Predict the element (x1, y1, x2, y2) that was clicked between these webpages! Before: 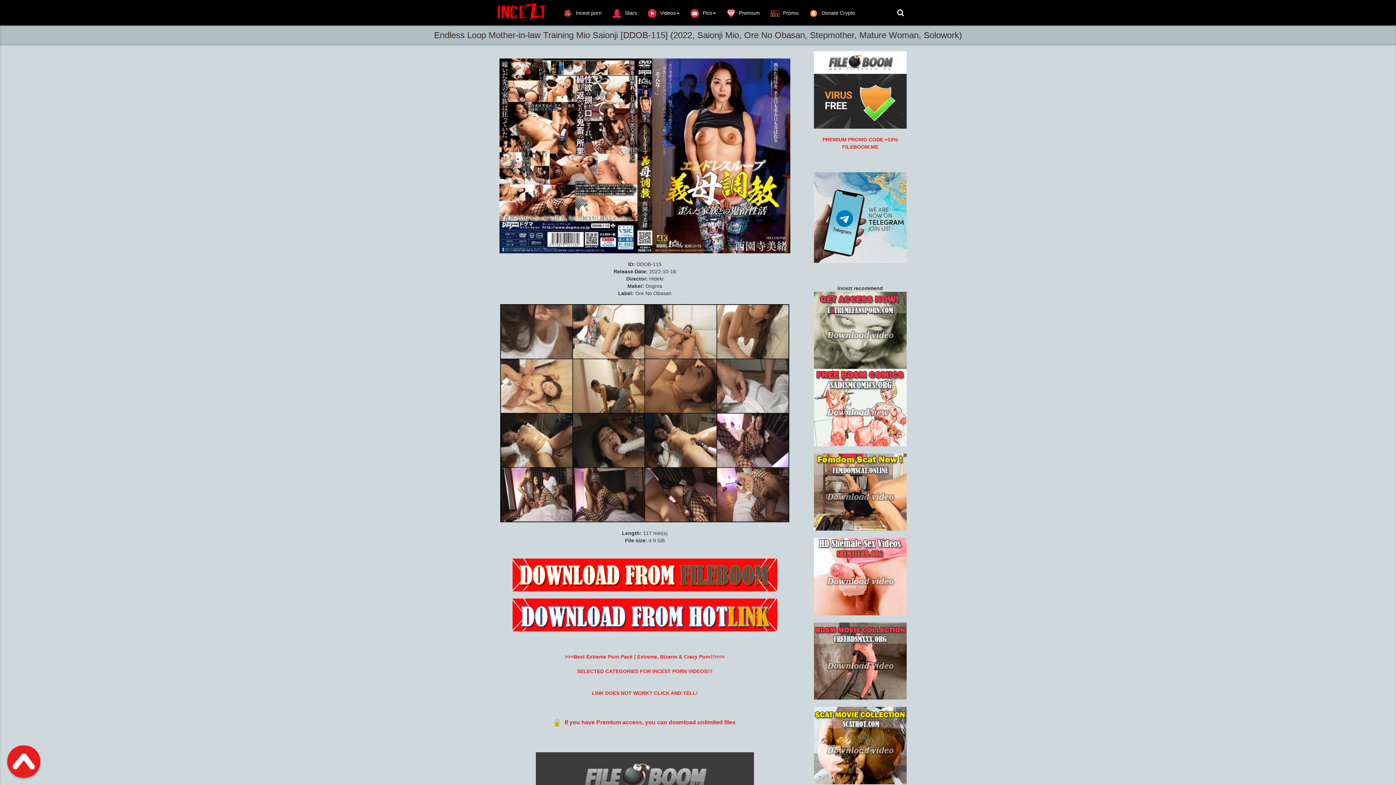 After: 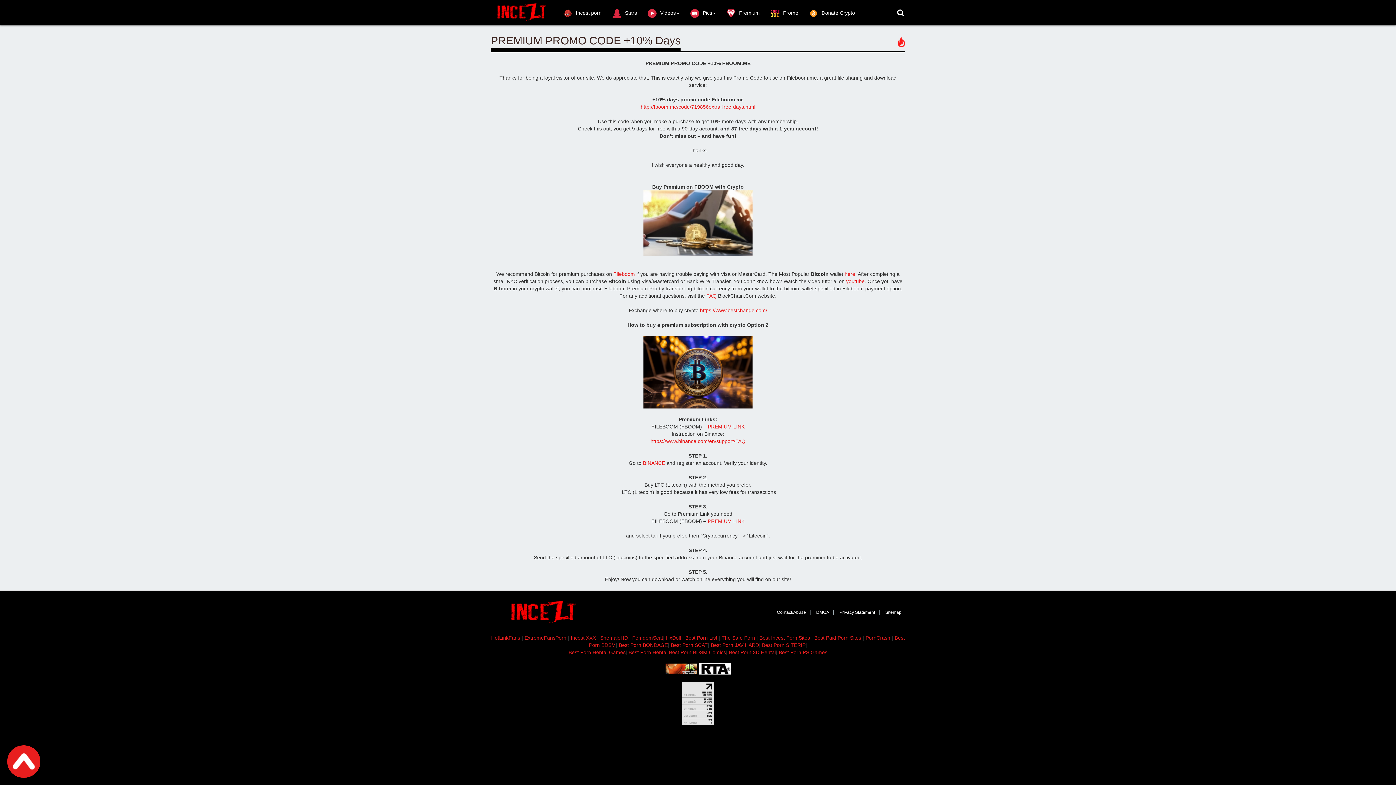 Action: label: Promo bbox: (770, 0, 798, 25)